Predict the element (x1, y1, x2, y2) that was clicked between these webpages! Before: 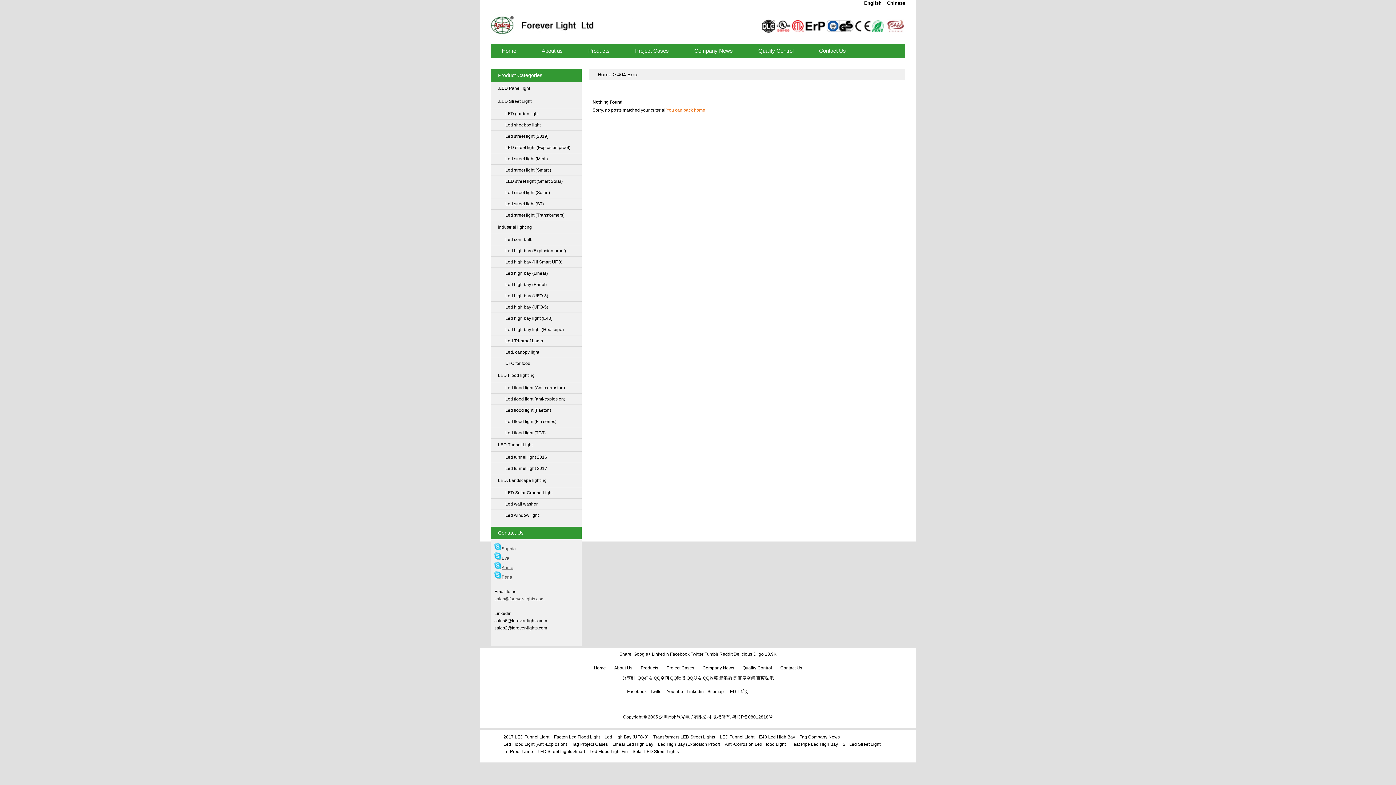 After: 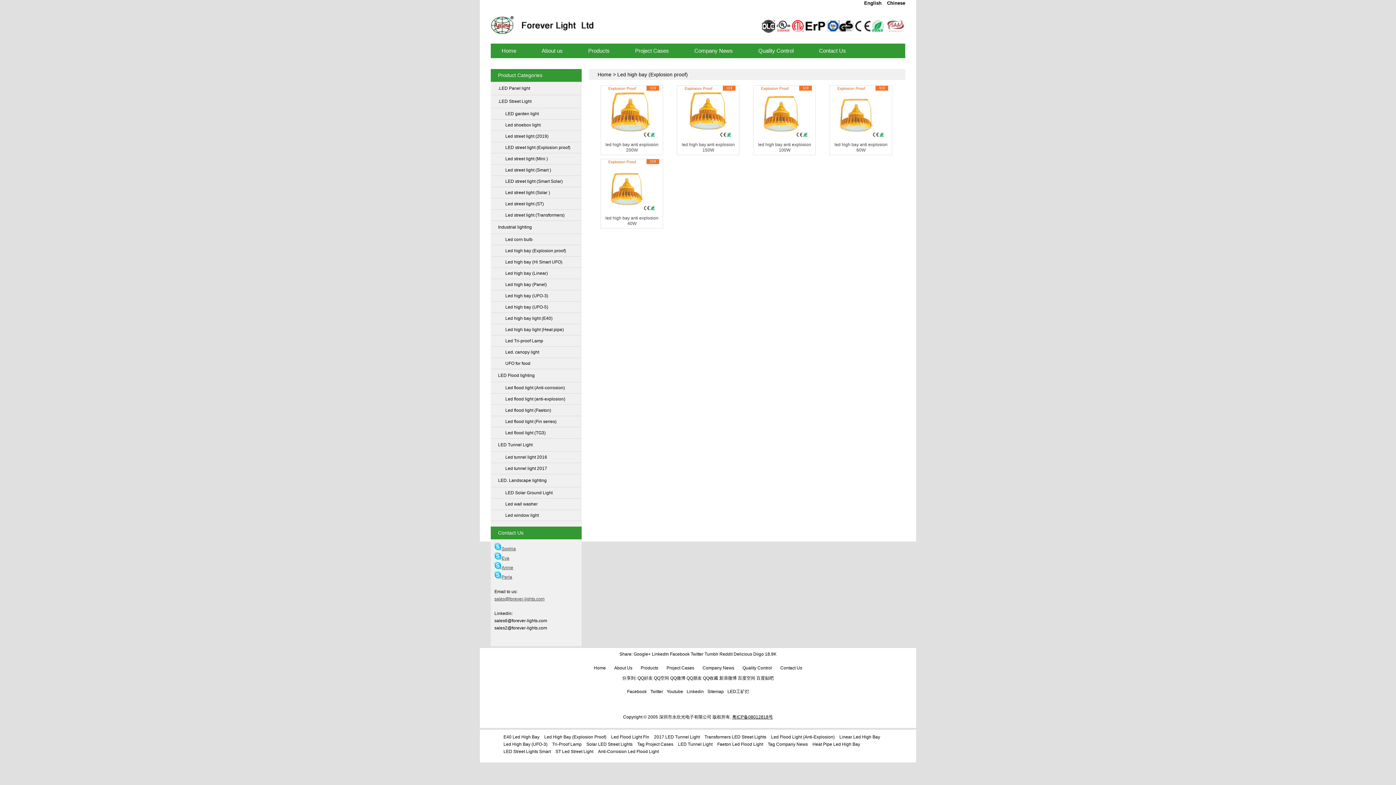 Action: bbox: (656, 742, 722, 747) label: Led High Bay (Explosion Proof)